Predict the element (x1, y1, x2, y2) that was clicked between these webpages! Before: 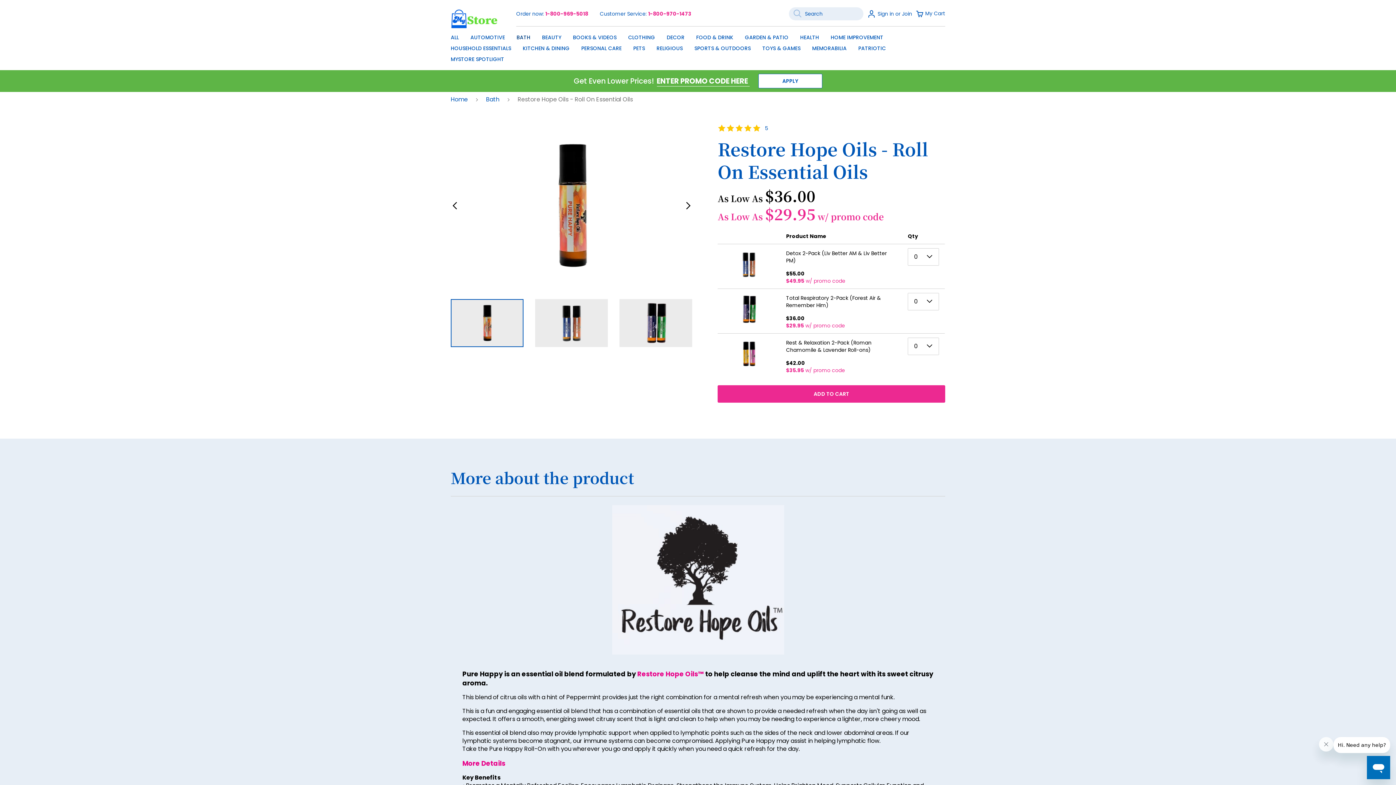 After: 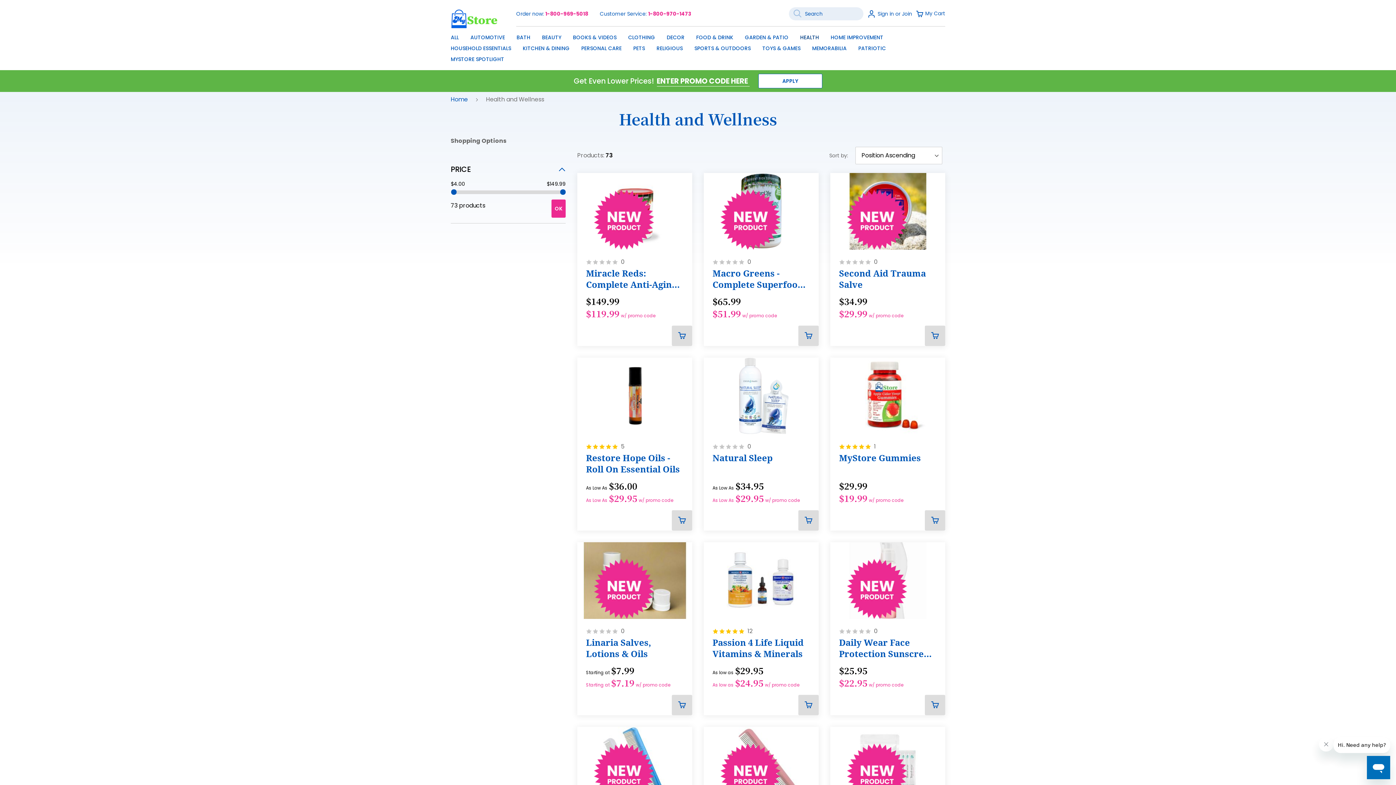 Action: label: HEALTH bbox: (800, 33, 819, 41)